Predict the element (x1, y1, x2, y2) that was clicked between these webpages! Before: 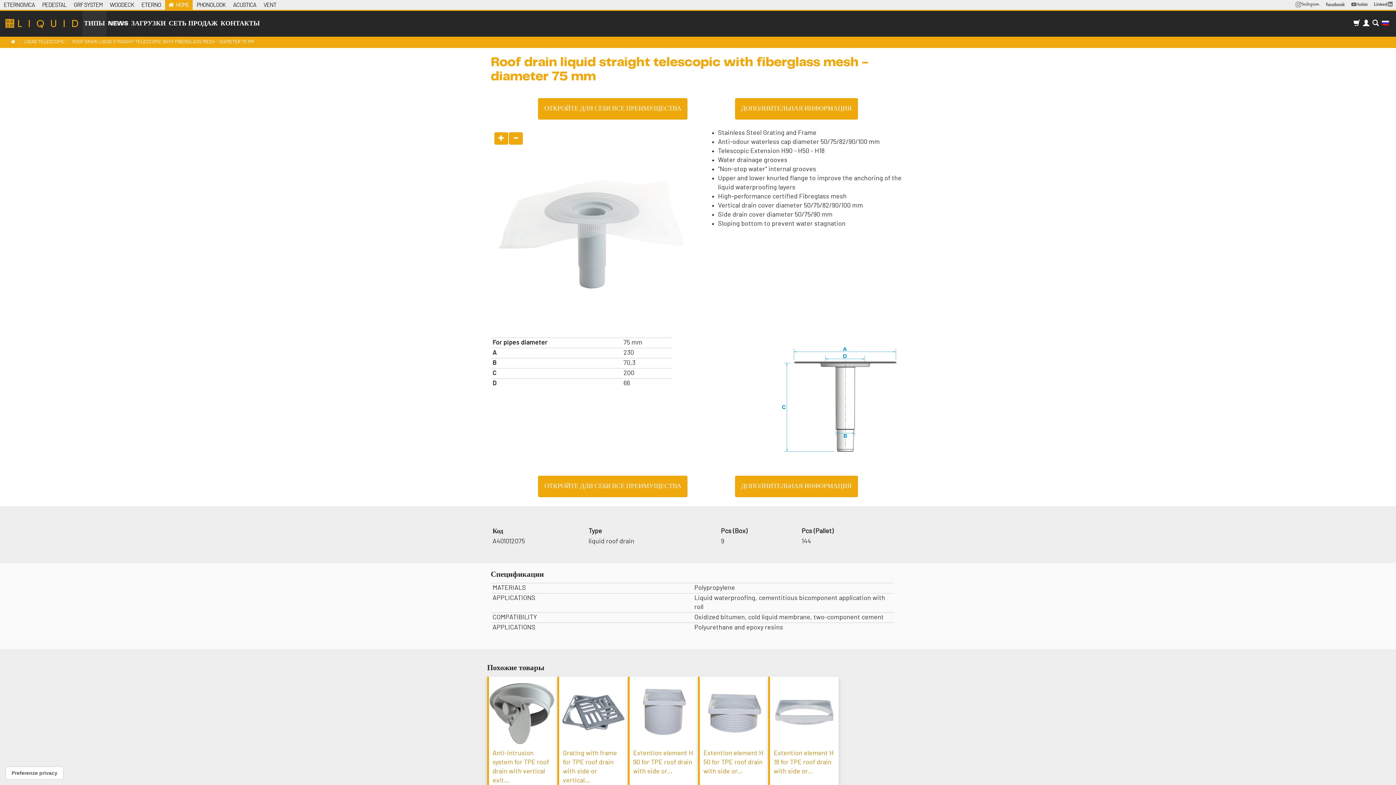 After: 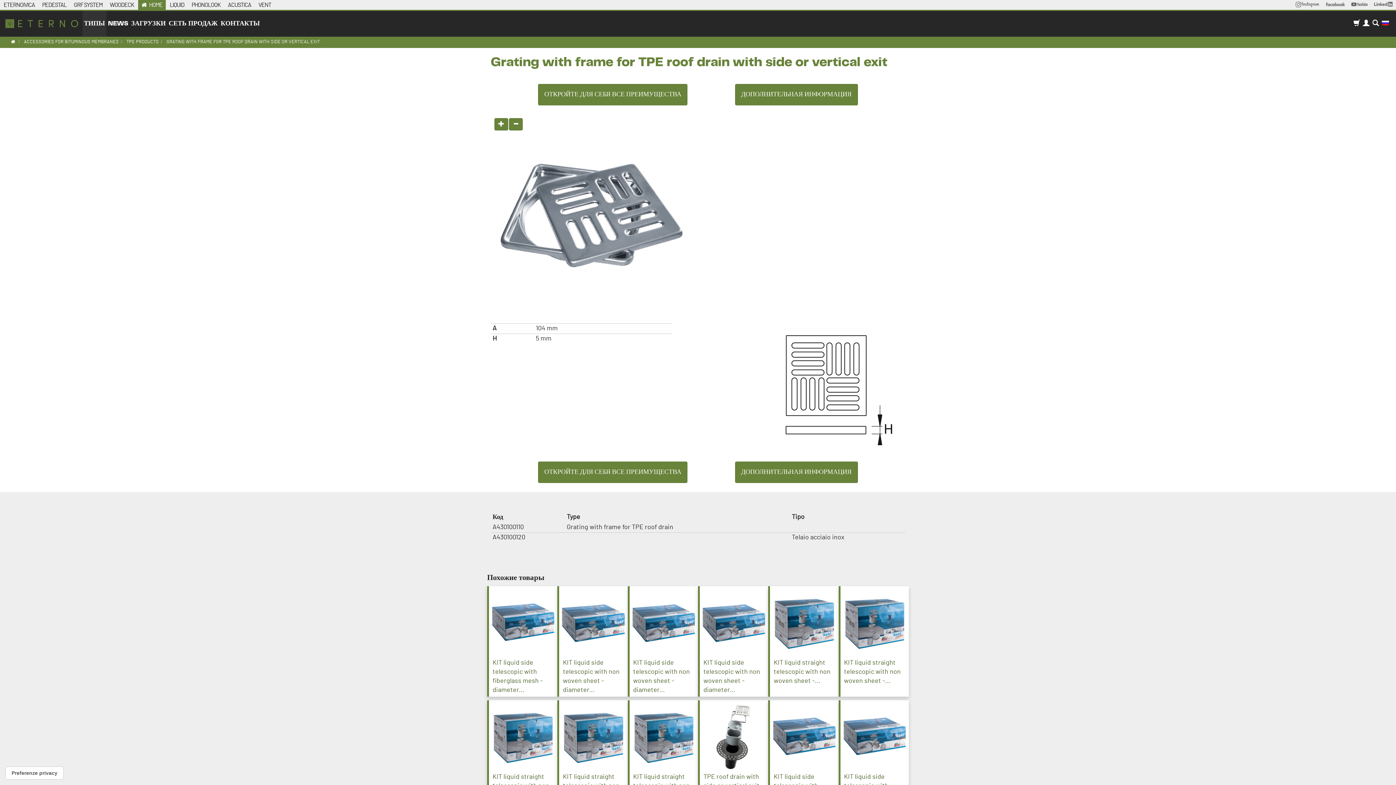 Action: bbox: (557, 676, 627, 787) label: Grating with frame for TPE roof drain with side or vertical...